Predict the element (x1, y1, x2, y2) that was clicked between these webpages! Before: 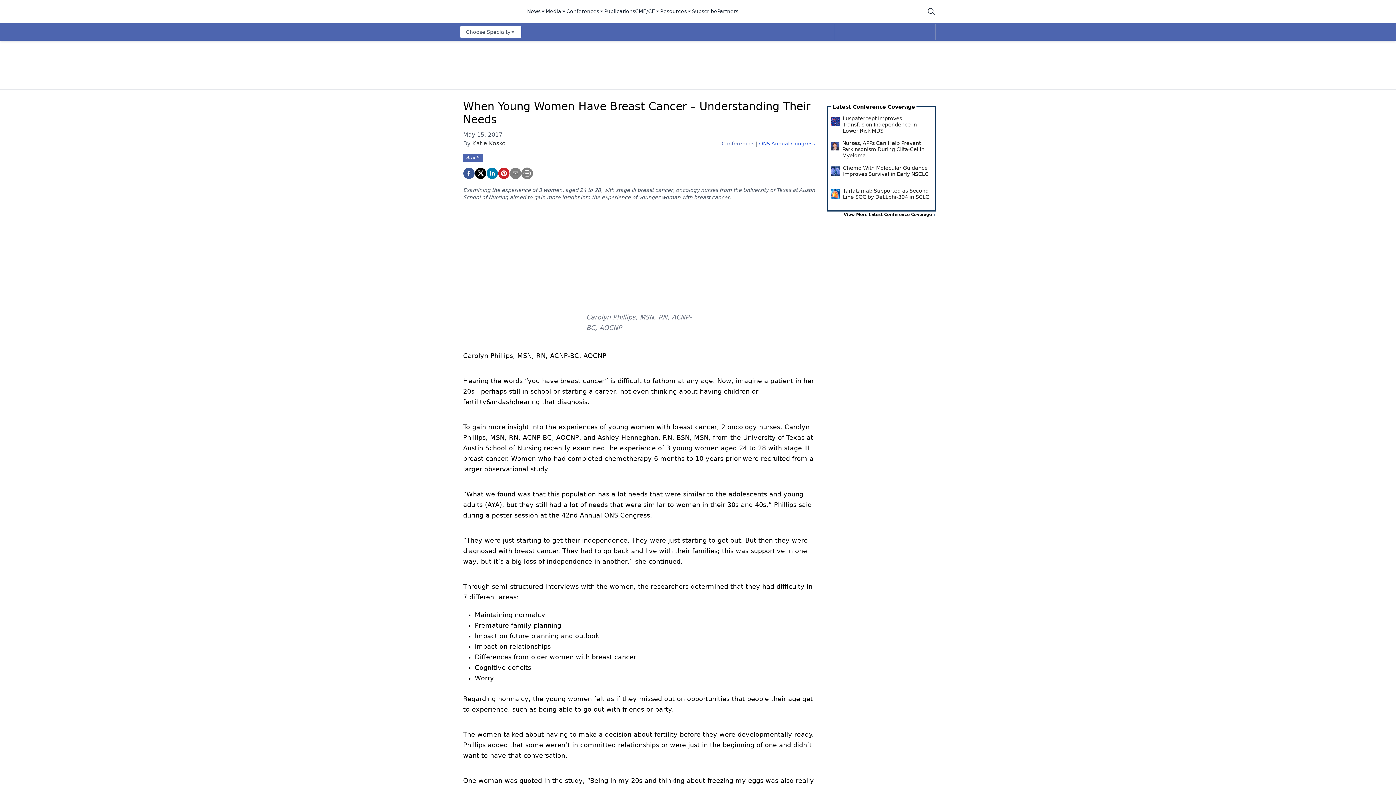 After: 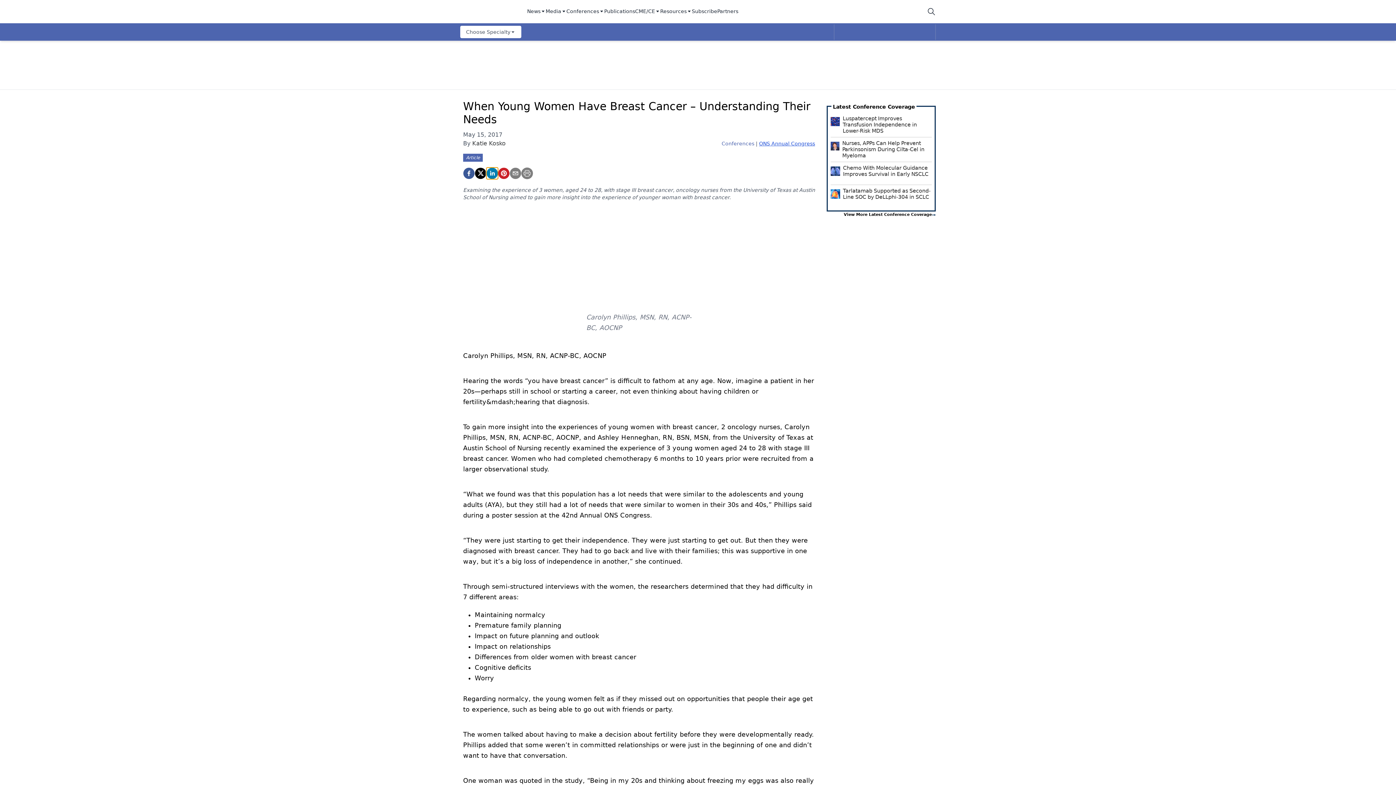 Action: label: linkedin bbox: (486, 167, 498, 179)